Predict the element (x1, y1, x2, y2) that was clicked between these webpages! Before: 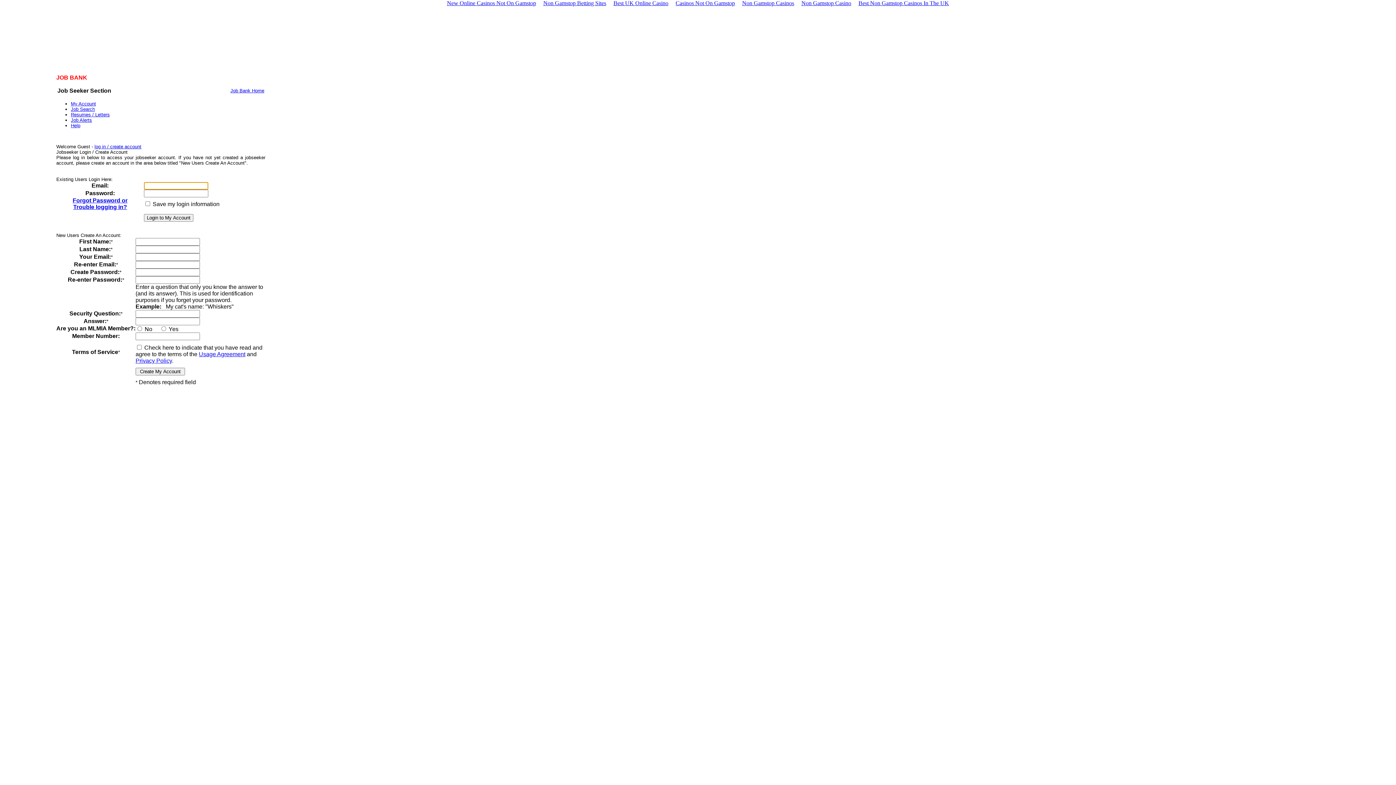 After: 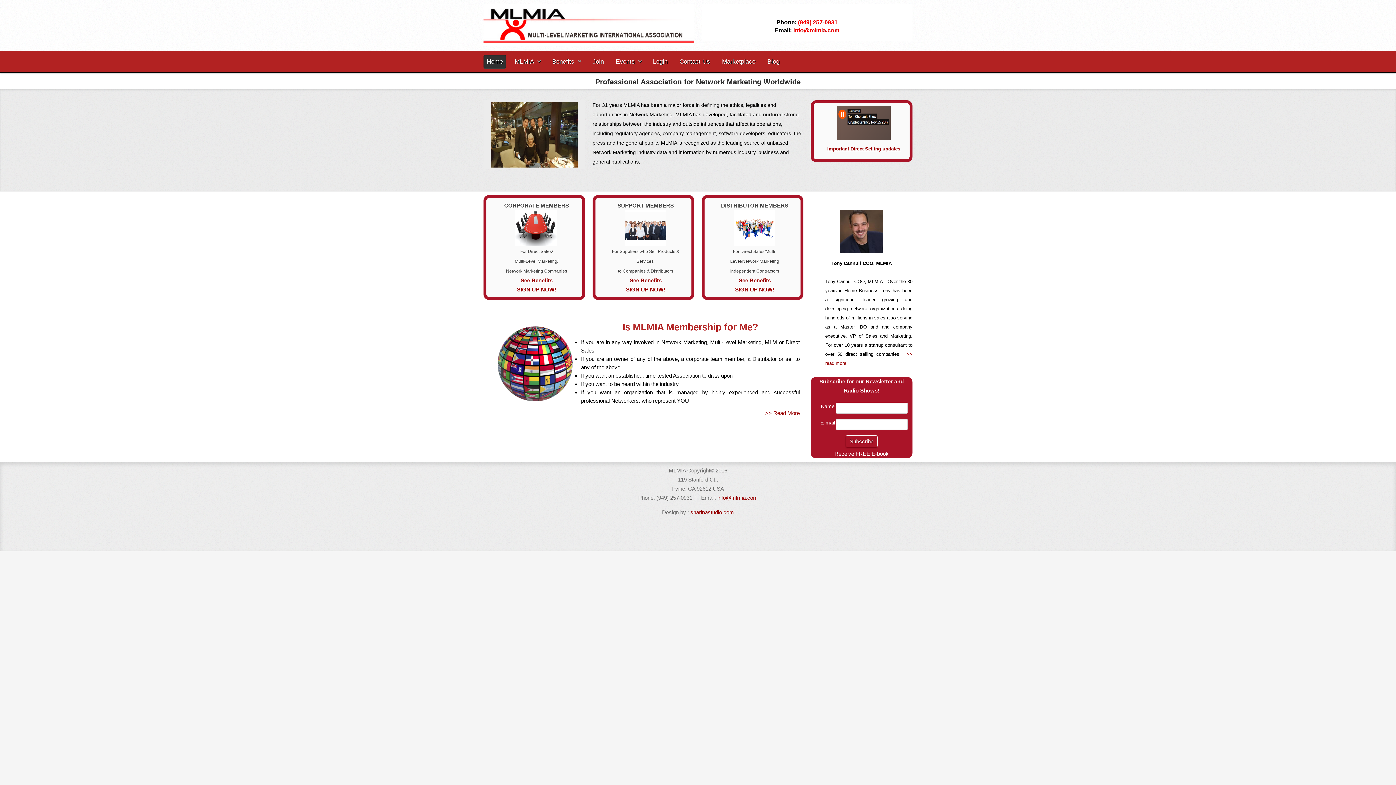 Action: label: Job Search bbox: (70, 106, 94, 112)